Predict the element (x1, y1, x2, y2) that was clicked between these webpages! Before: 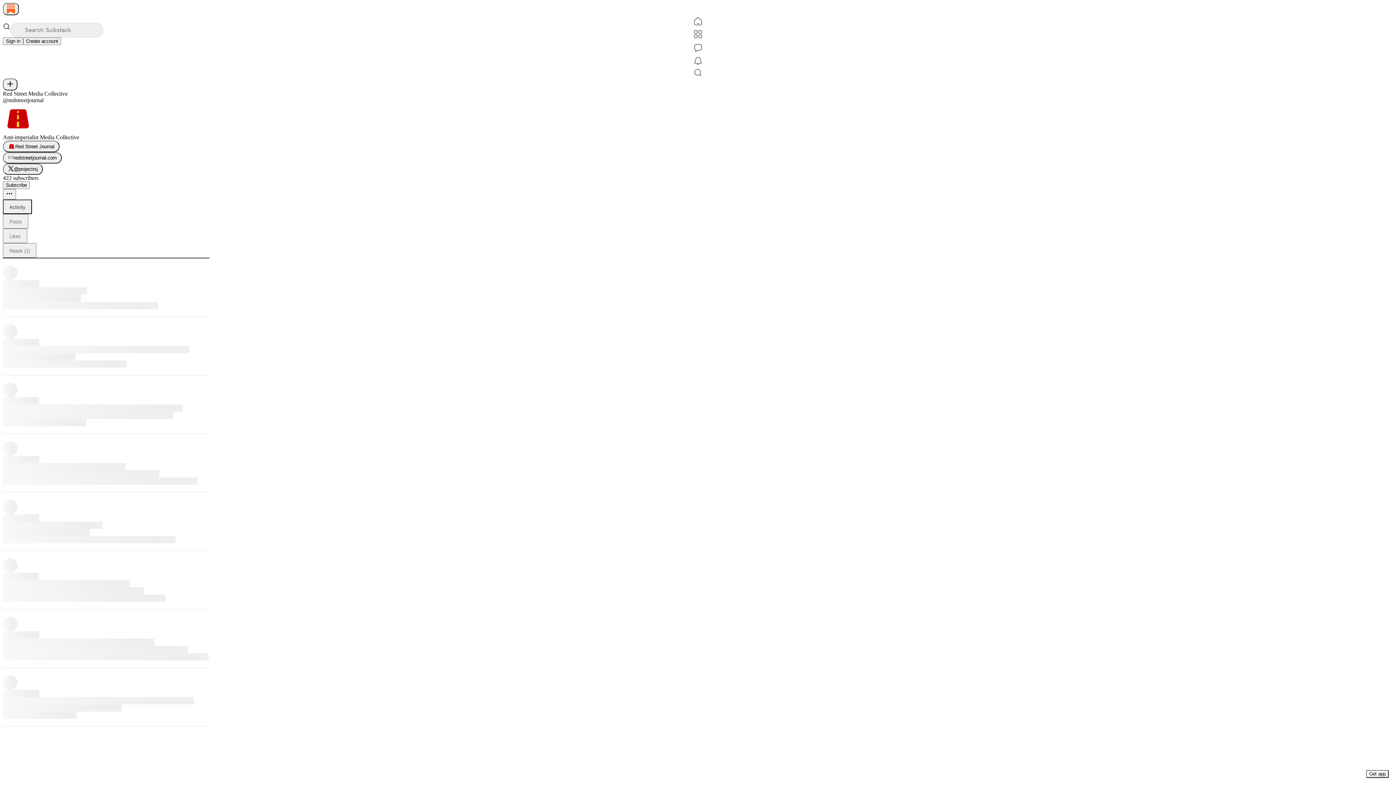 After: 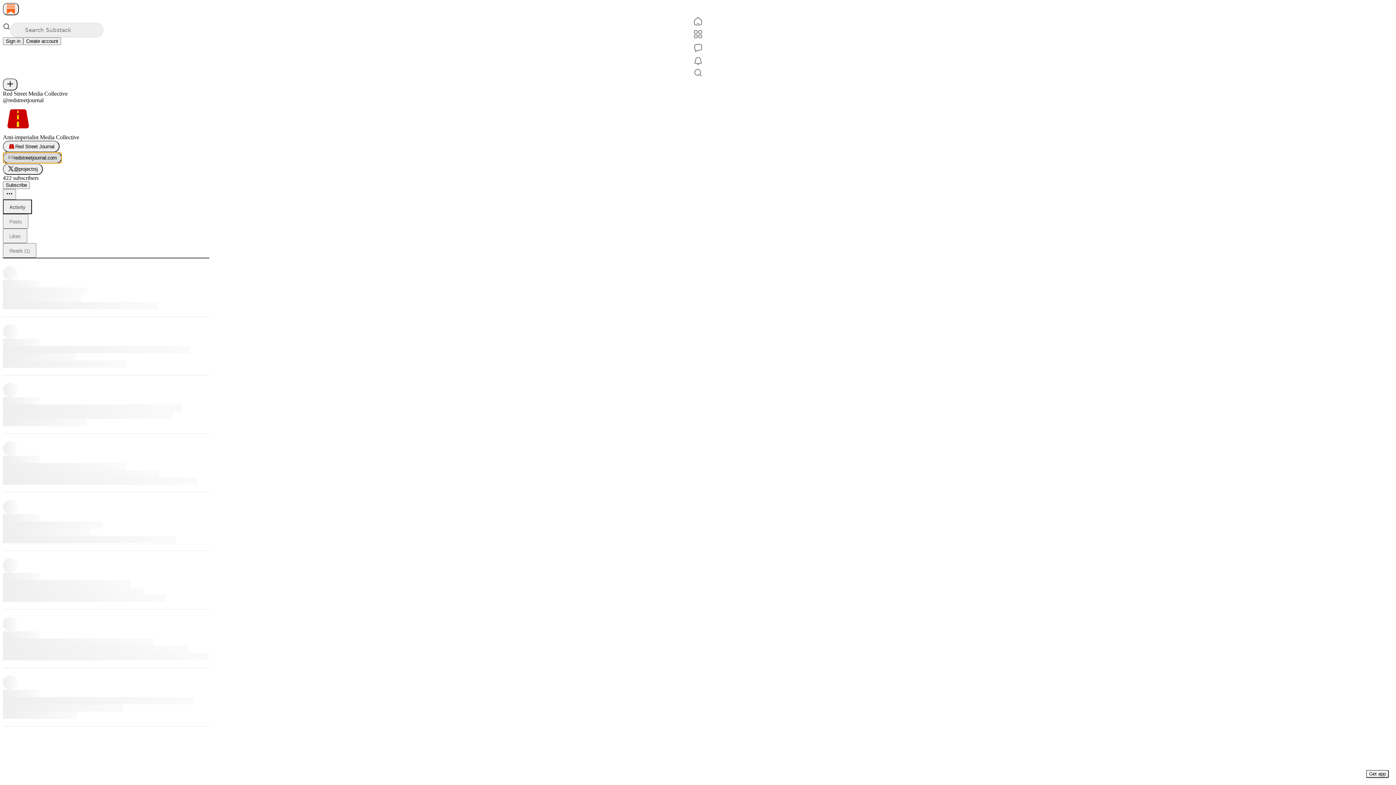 Action: bbox: (2, 152, 61, 163) label: redstreetjournal.com